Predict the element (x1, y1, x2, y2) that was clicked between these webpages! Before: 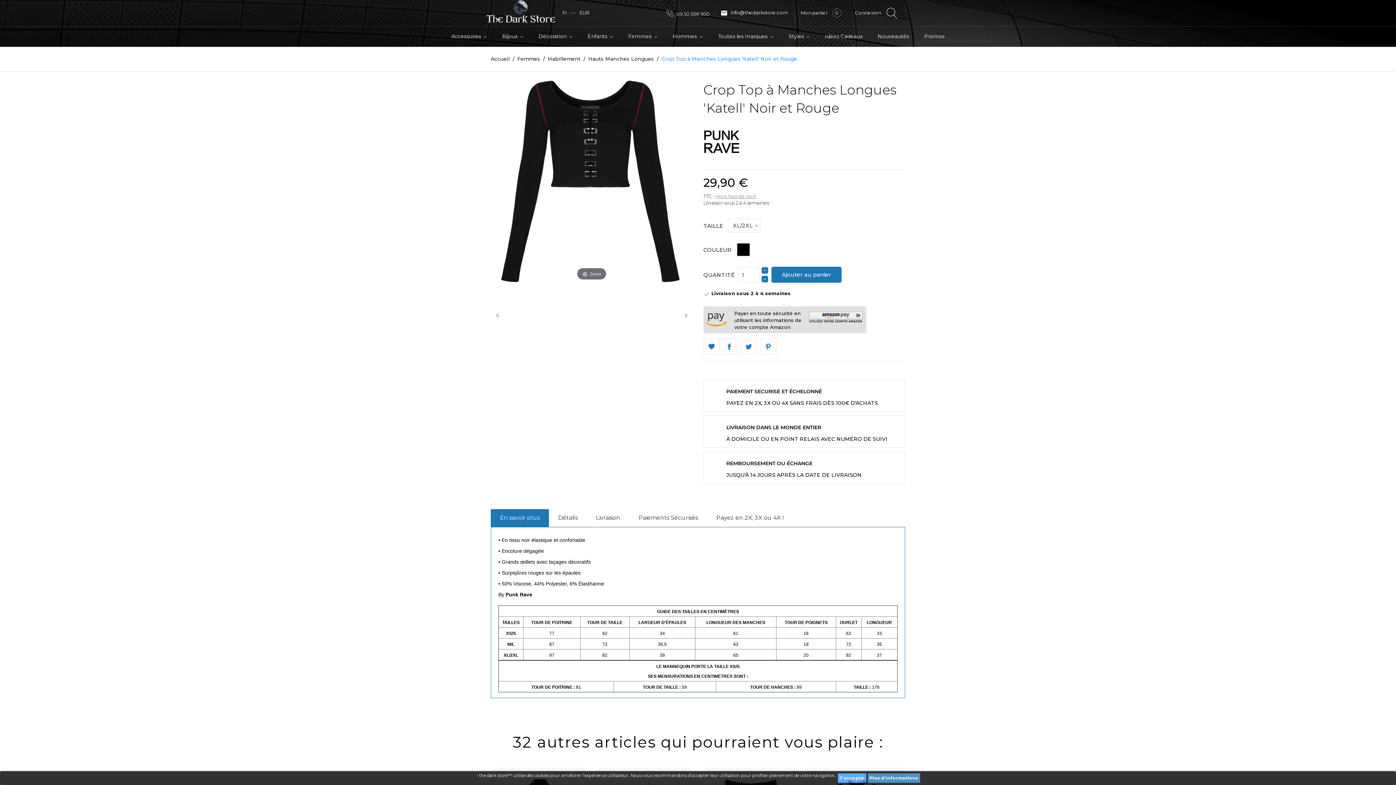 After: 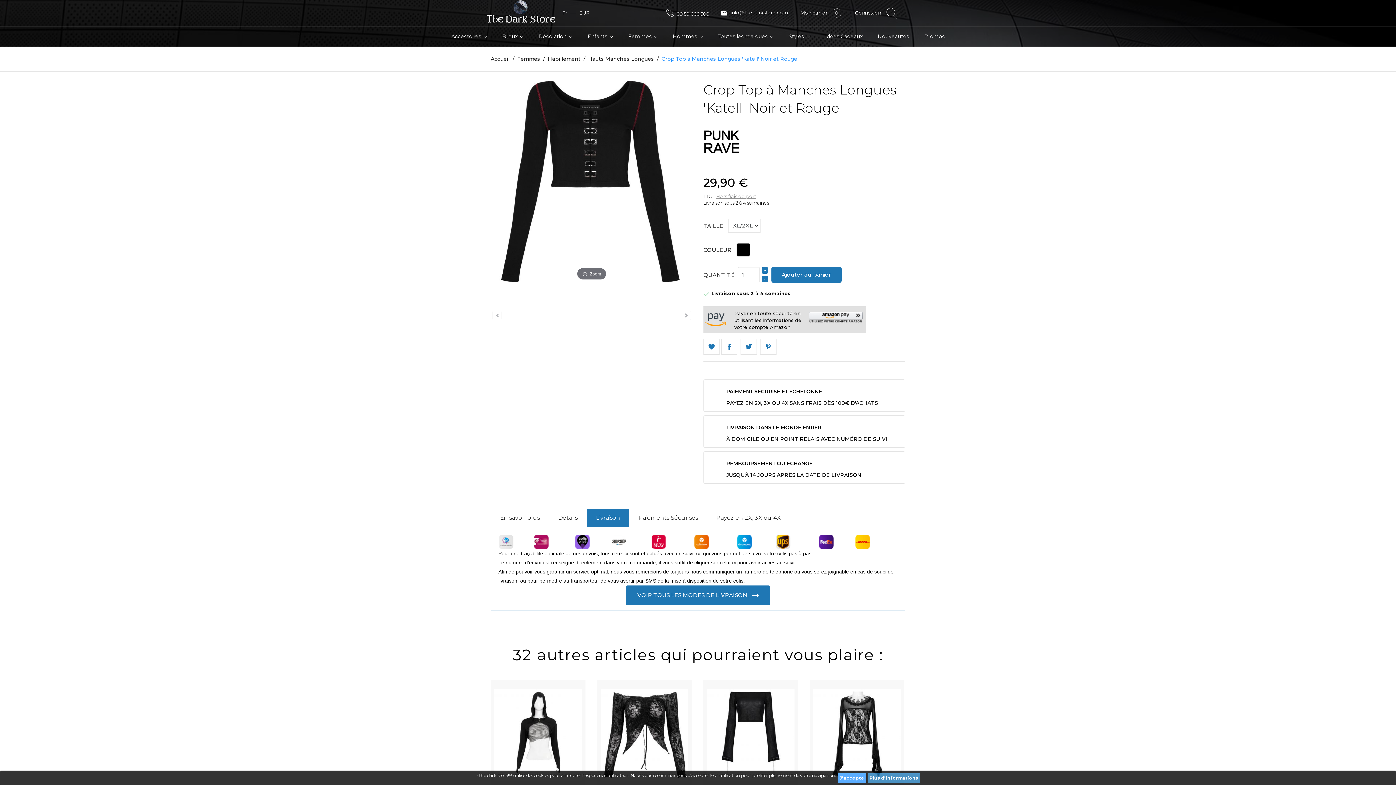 Action: bbox: (586, 509, 629, 527) label: Livraison